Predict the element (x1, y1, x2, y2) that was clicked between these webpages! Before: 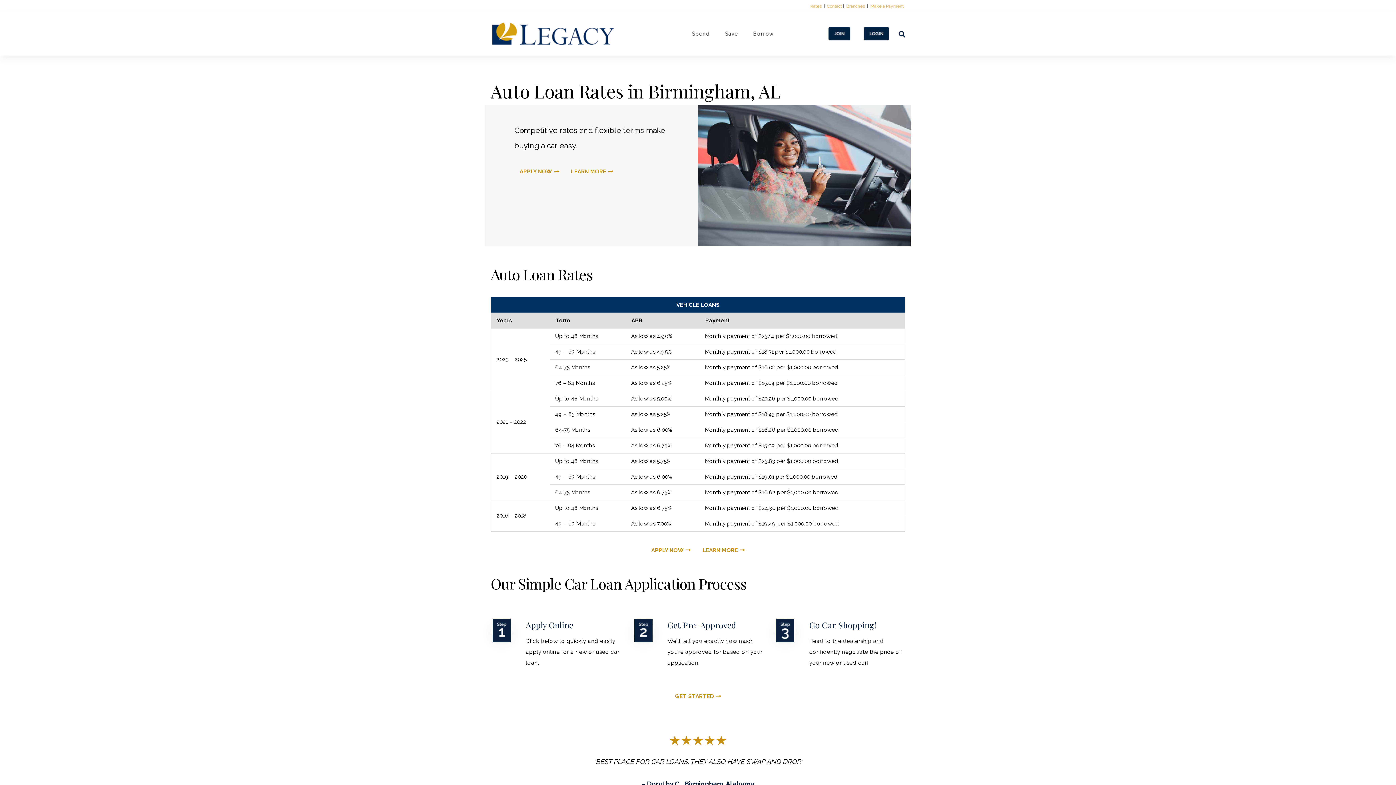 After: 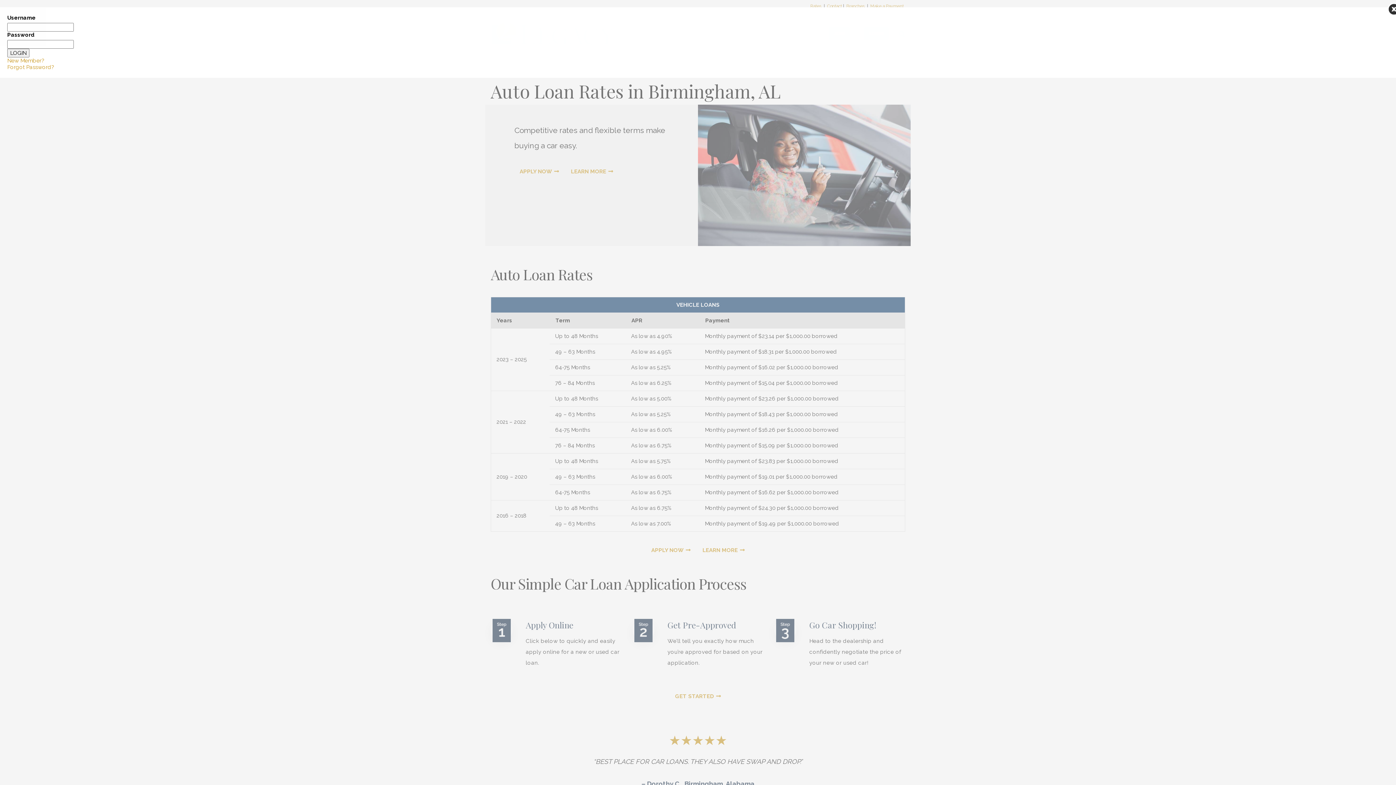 Action: bbox: (863, 26, 889, 40)